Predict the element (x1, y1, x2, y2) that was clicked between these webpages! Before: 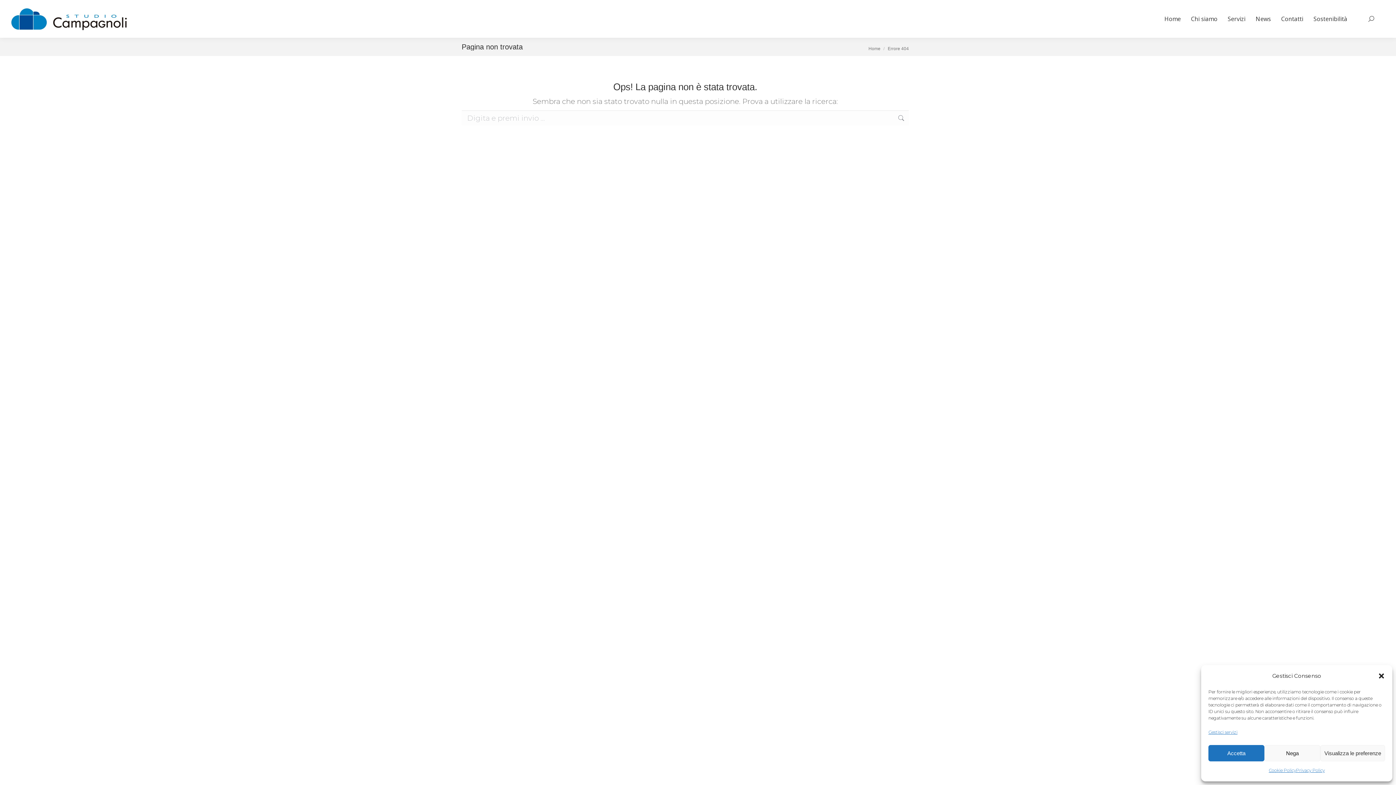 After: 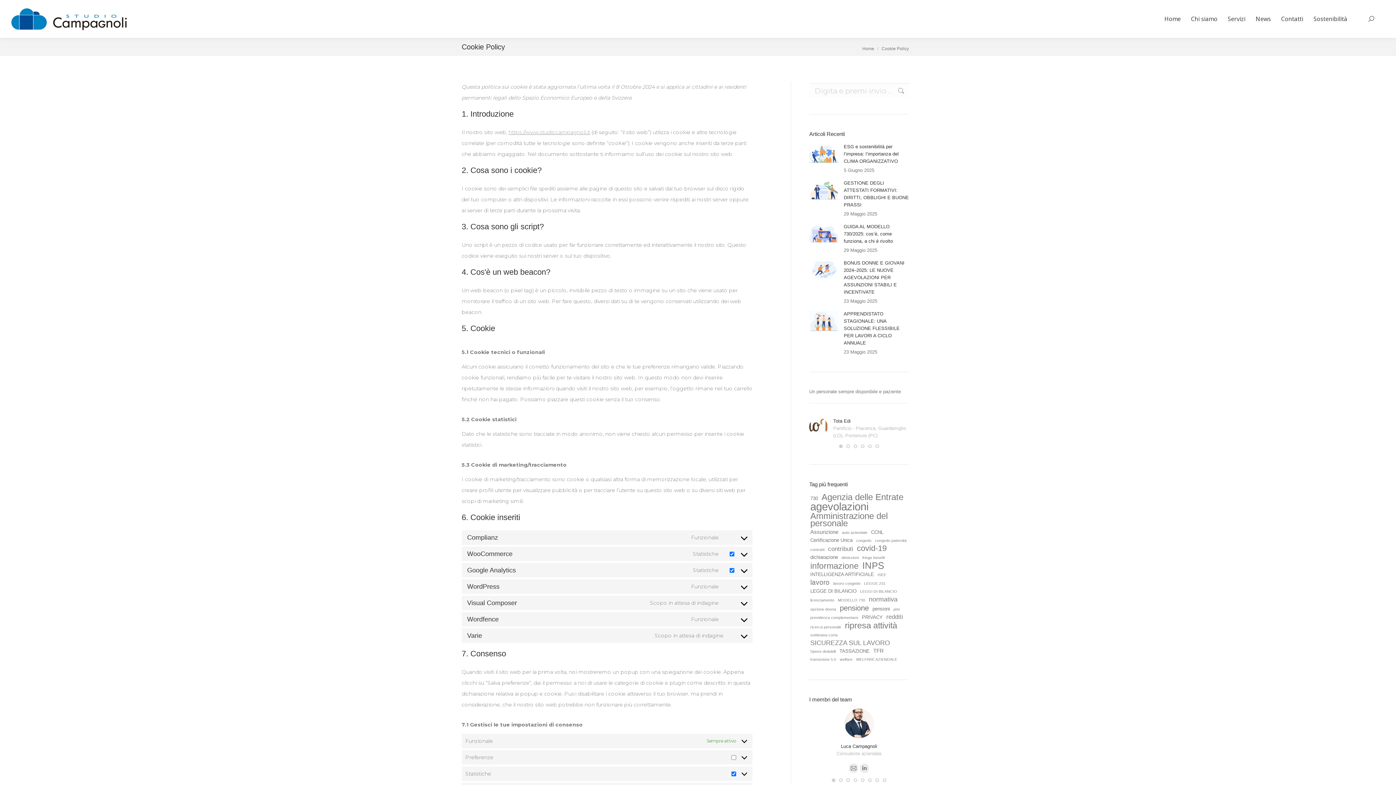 Action: label: Cookie Policy bbox: (1269, 765, 1296, 776)